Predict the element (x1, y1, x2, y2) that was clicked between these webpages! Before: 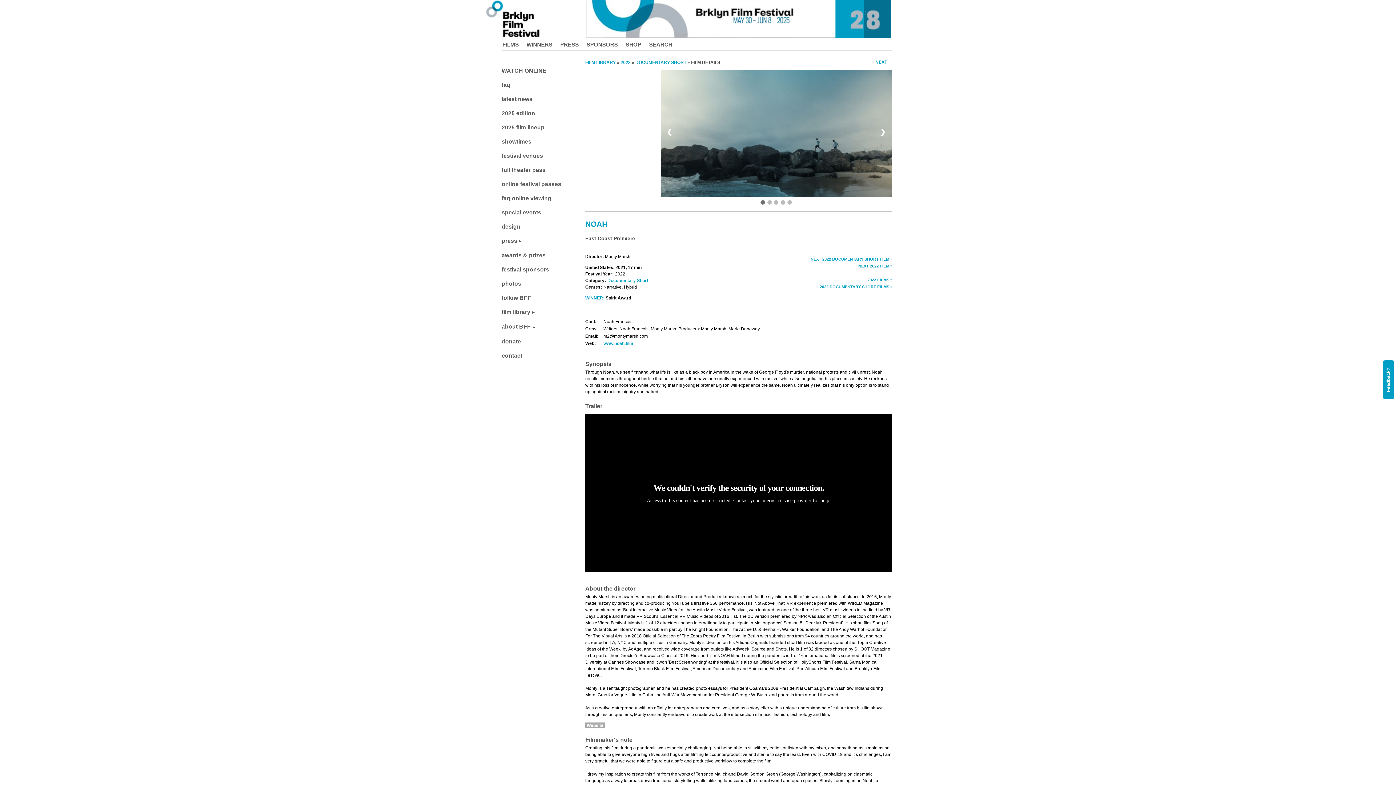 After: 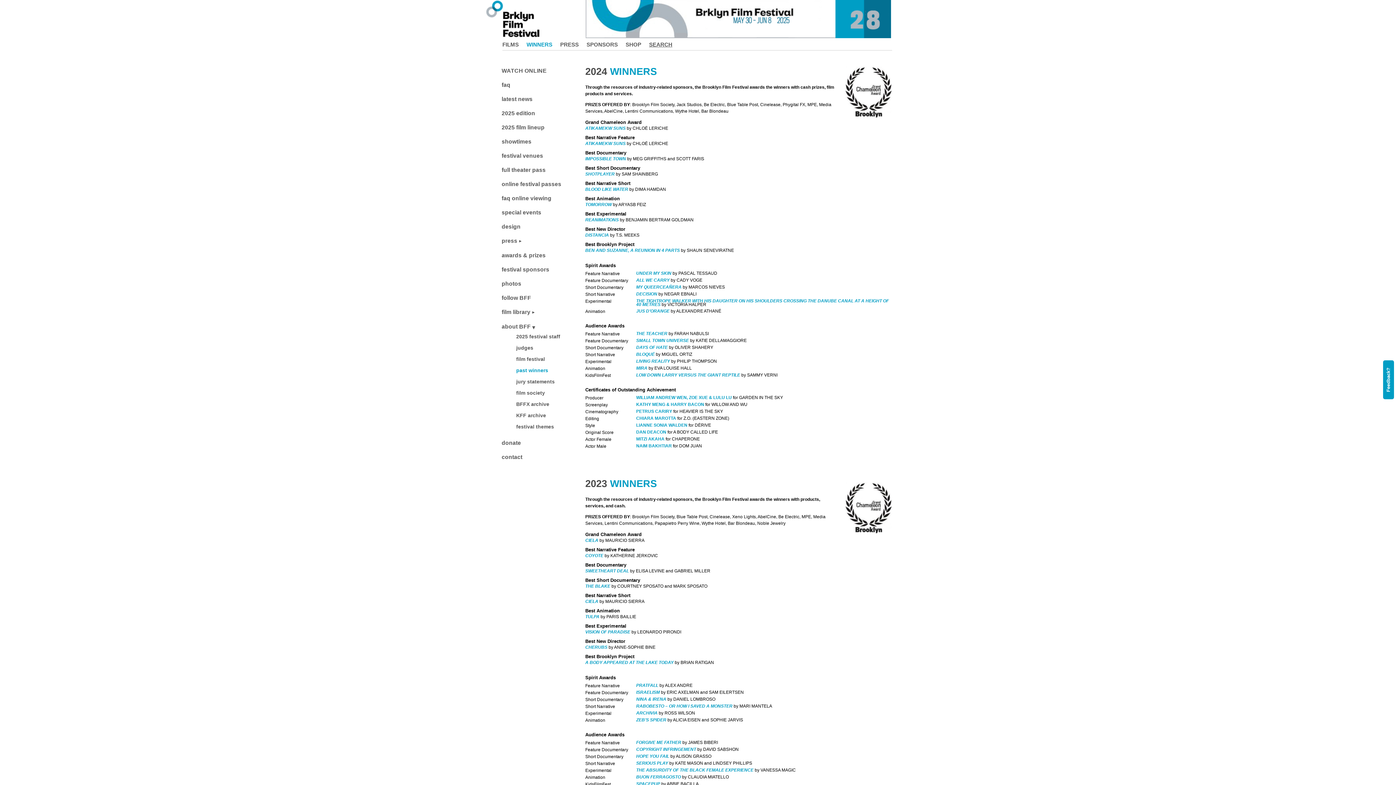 Action: label: WINNERS bbox: (526, 39, 558, 48)